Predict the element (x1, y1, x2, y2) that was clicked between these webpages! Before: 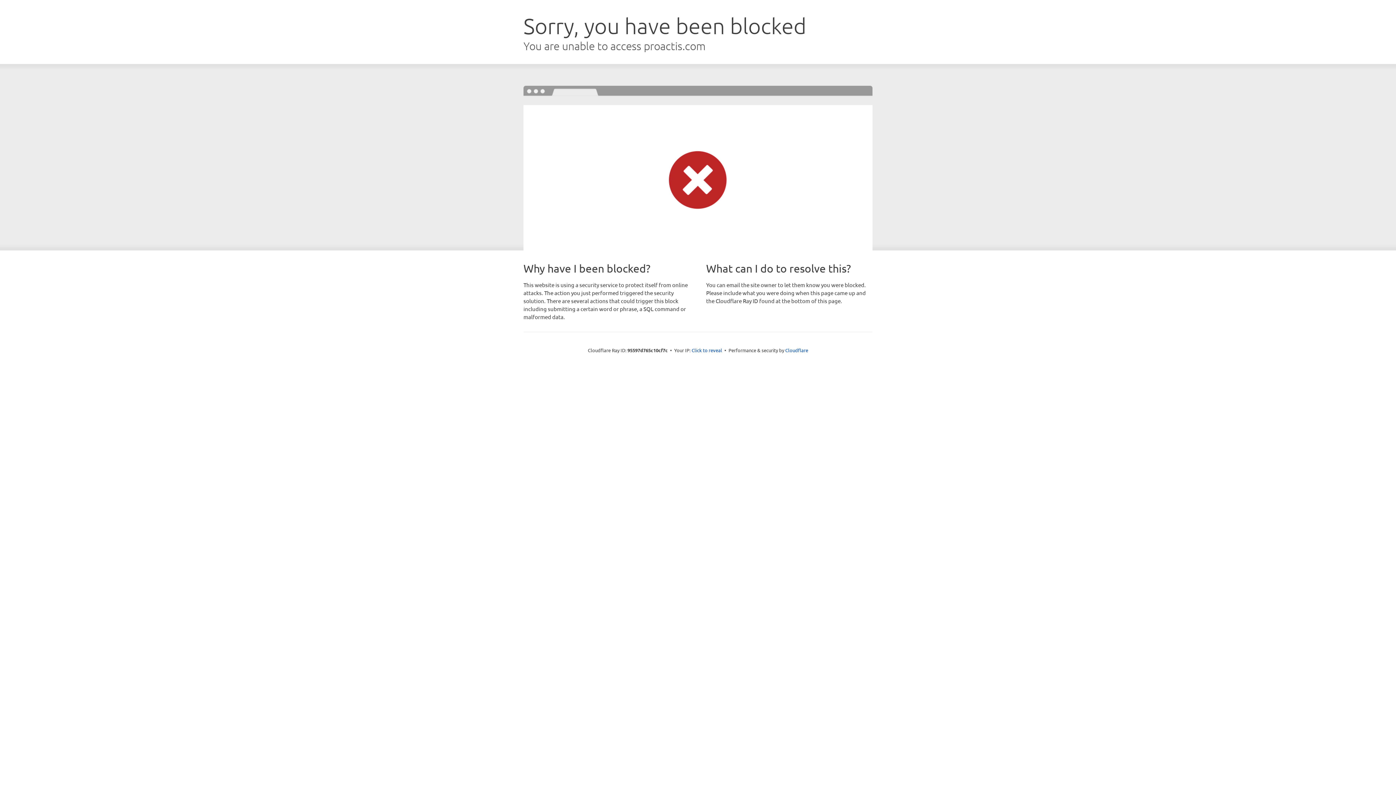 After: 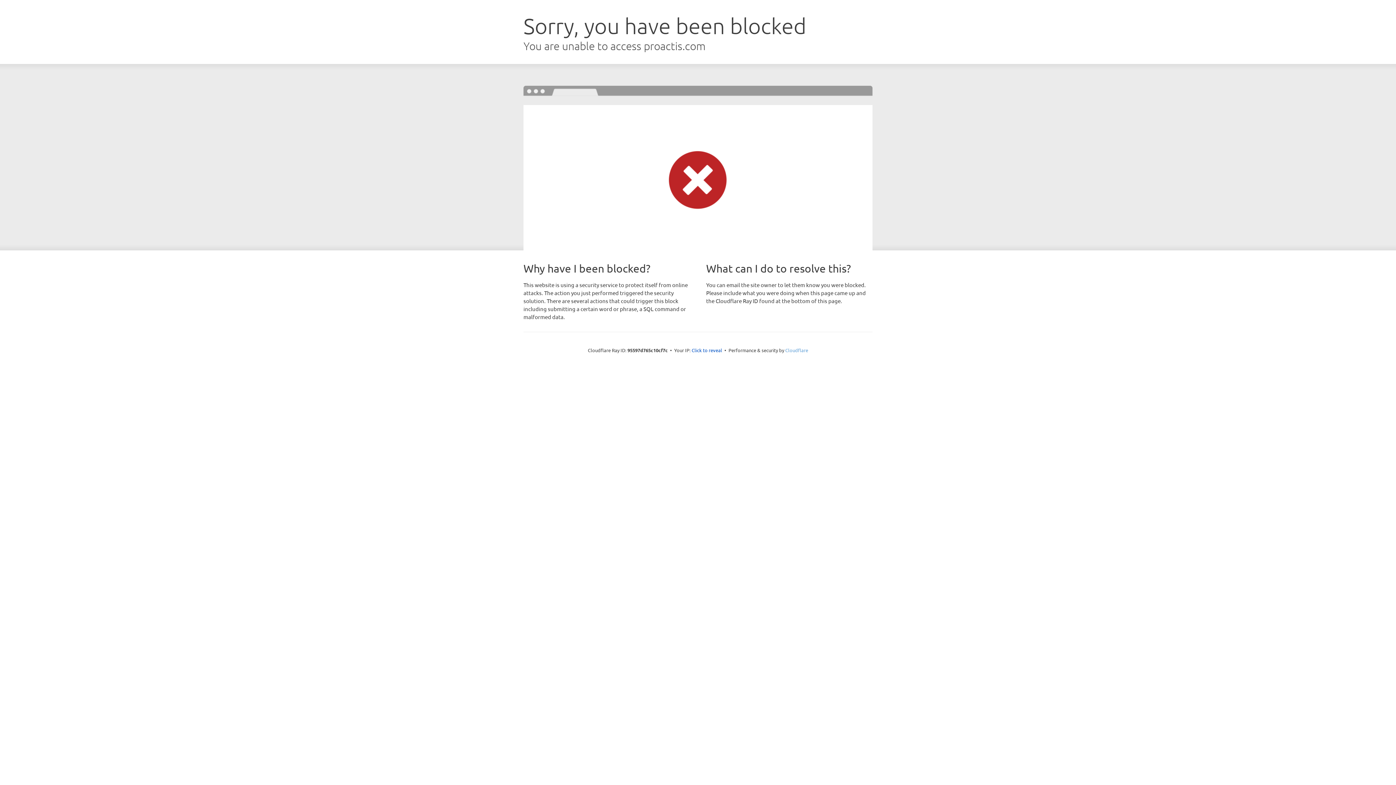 Action: bbox: (785, 347, 808, 353) label: Cloudflare